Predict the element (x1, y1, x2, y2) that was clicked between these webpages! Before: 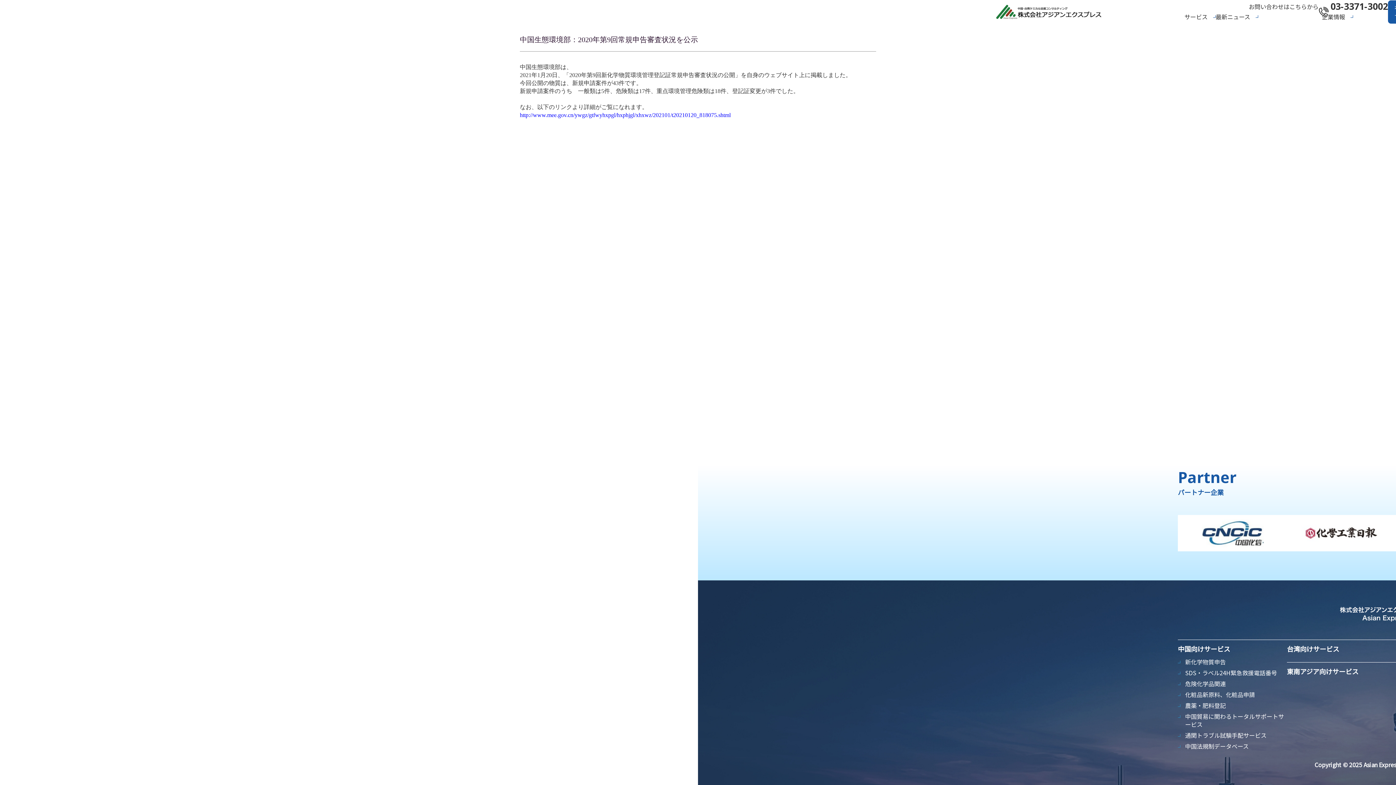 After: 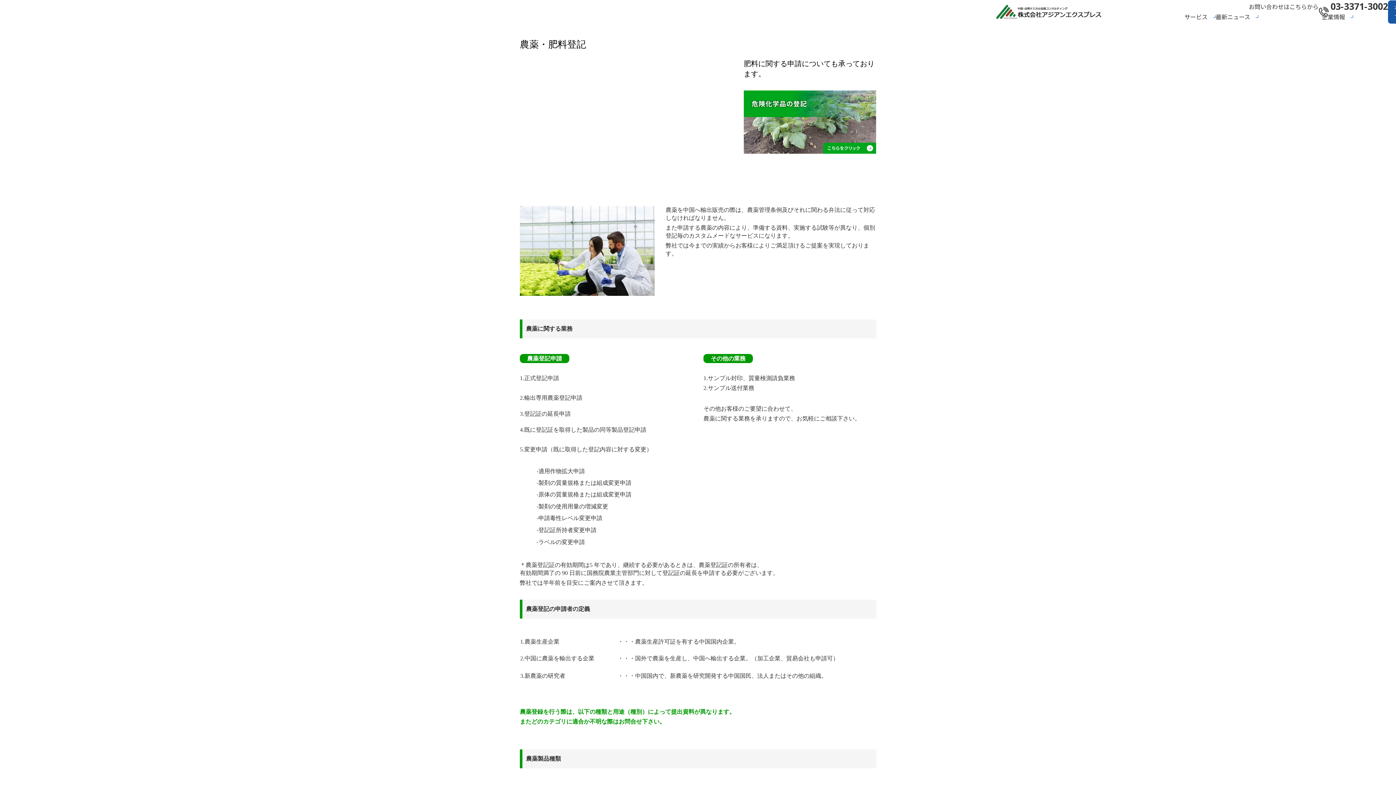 Action: label: 農薬・肥料登記 bbox: (1185, 701, 1226, 710)